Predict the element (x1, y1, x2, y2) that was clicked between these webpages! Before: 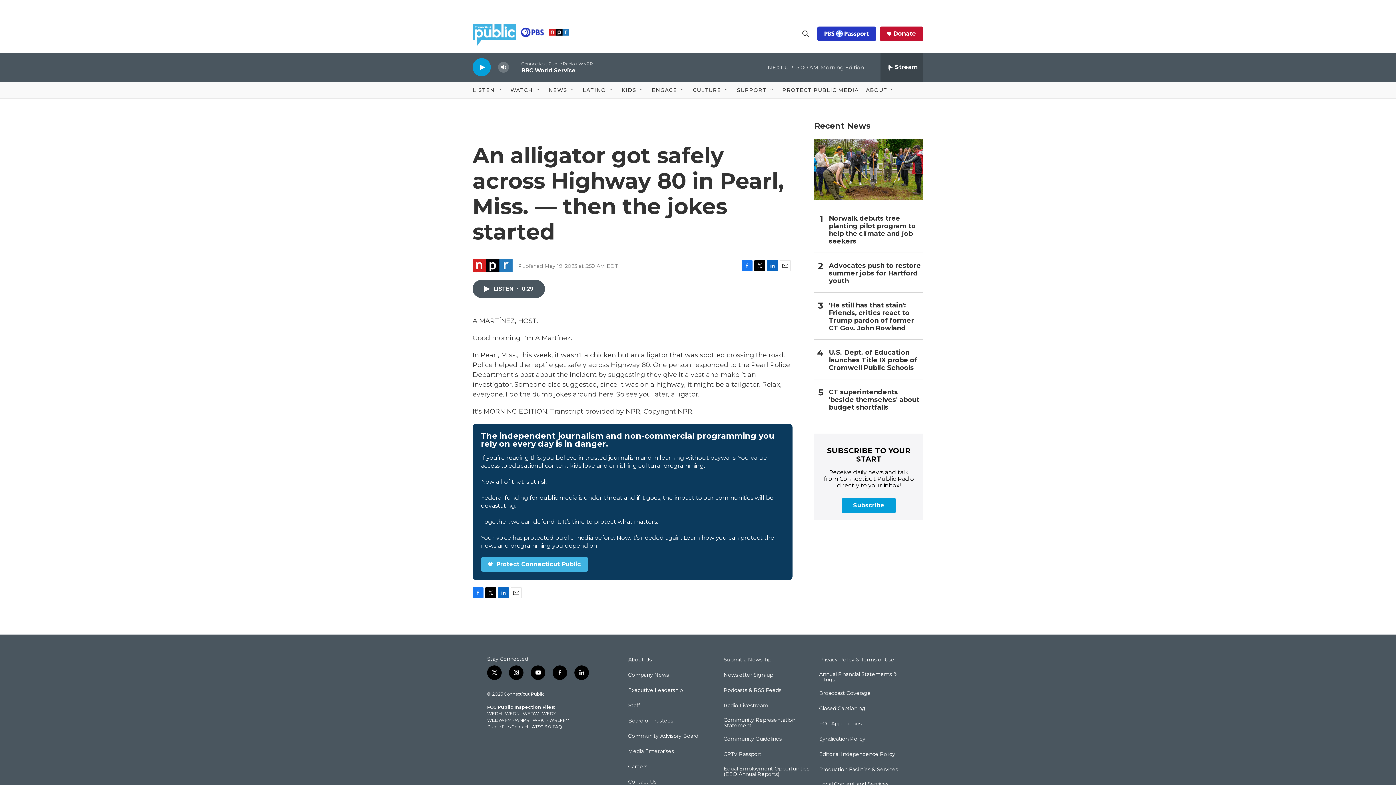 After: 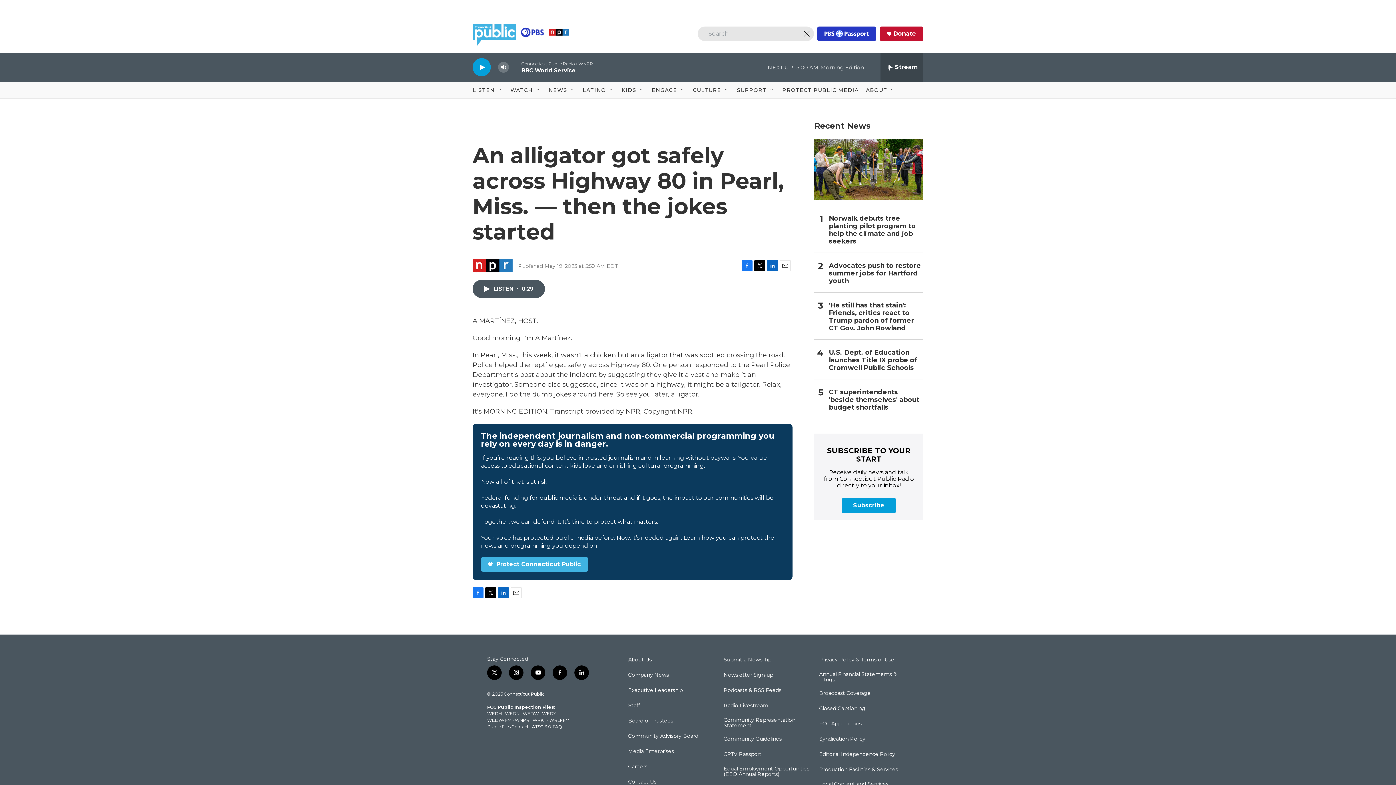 Action: label: header-search-icon bbox: (798, 26, 812, 40)